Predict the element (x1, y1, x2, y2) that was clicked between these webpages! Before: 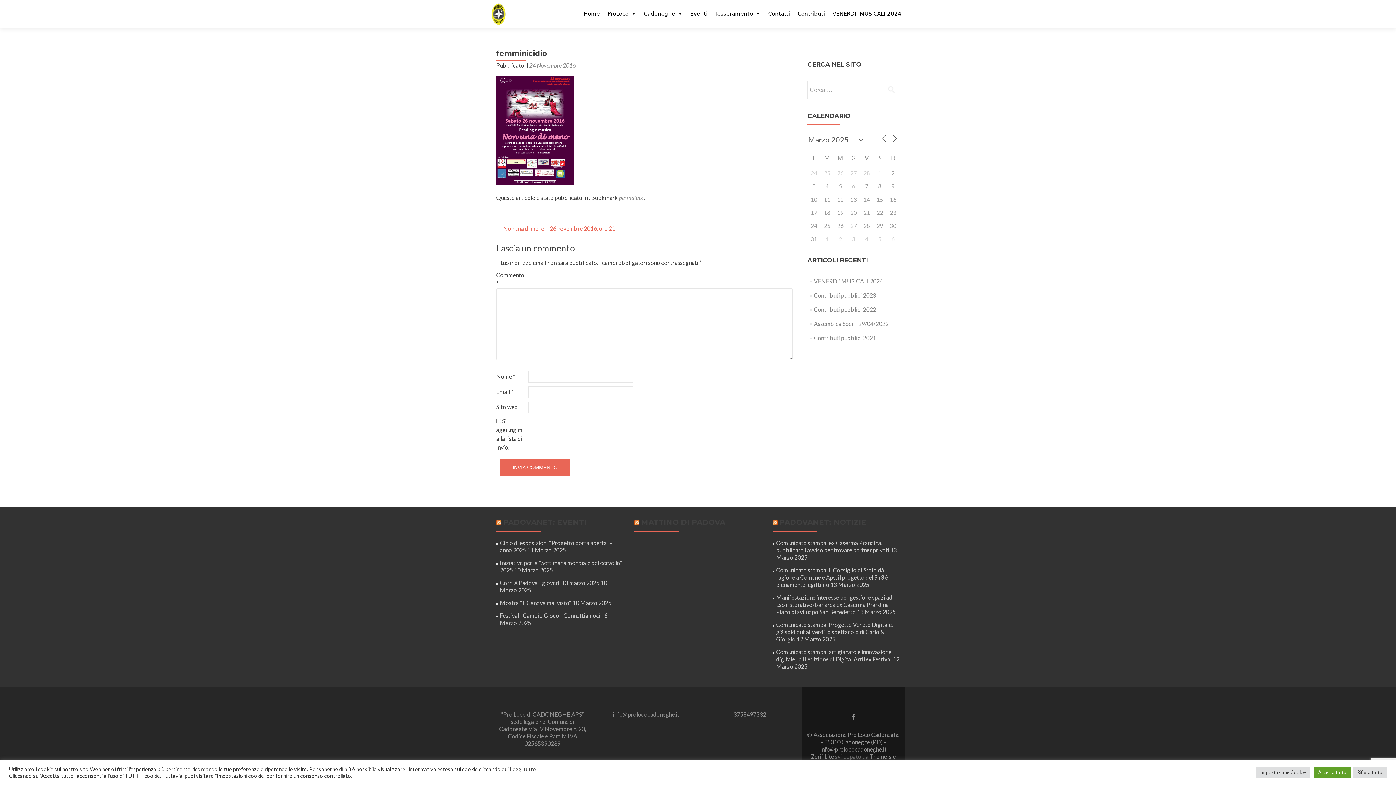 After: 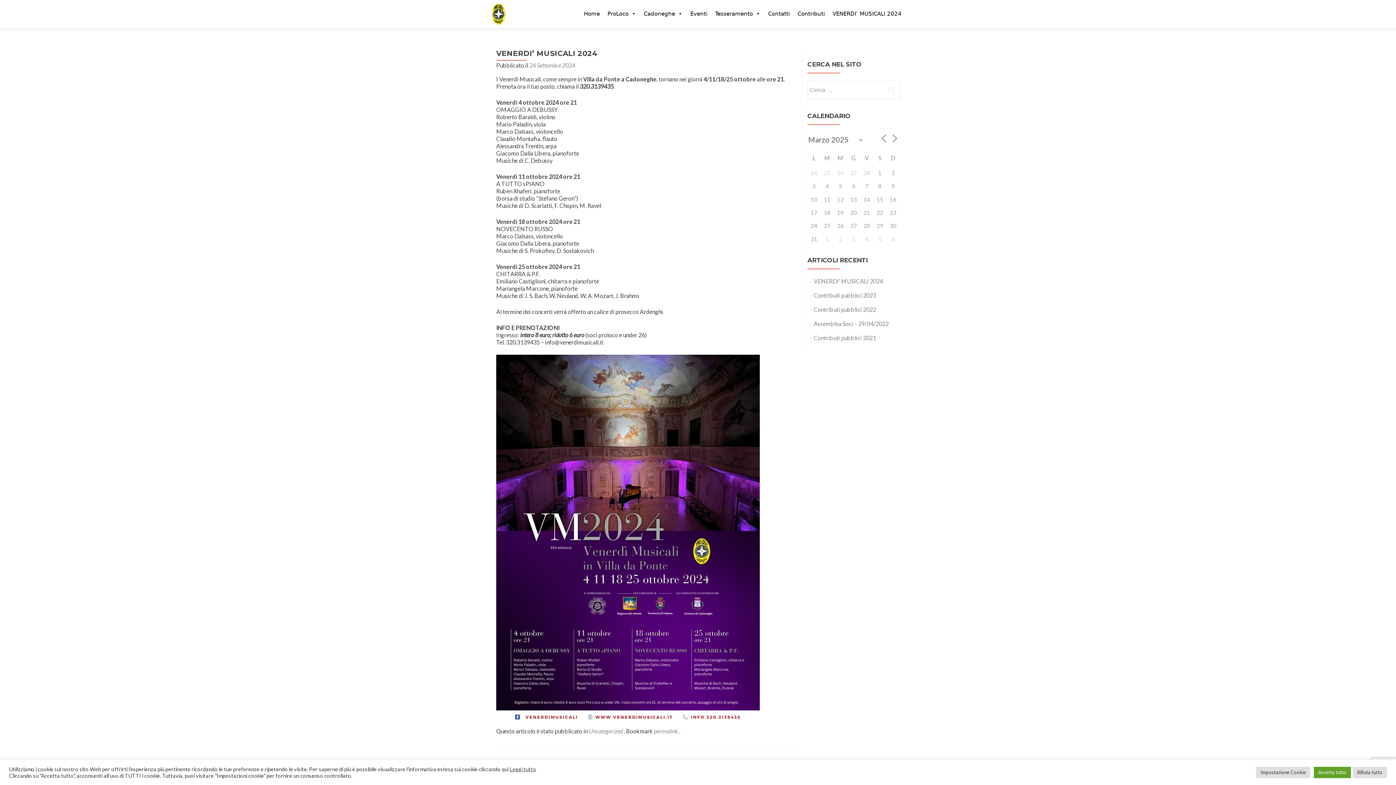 Action: label: VENERDI’ MUSICALI 2024 bbox: (814, 277, 883, 284)